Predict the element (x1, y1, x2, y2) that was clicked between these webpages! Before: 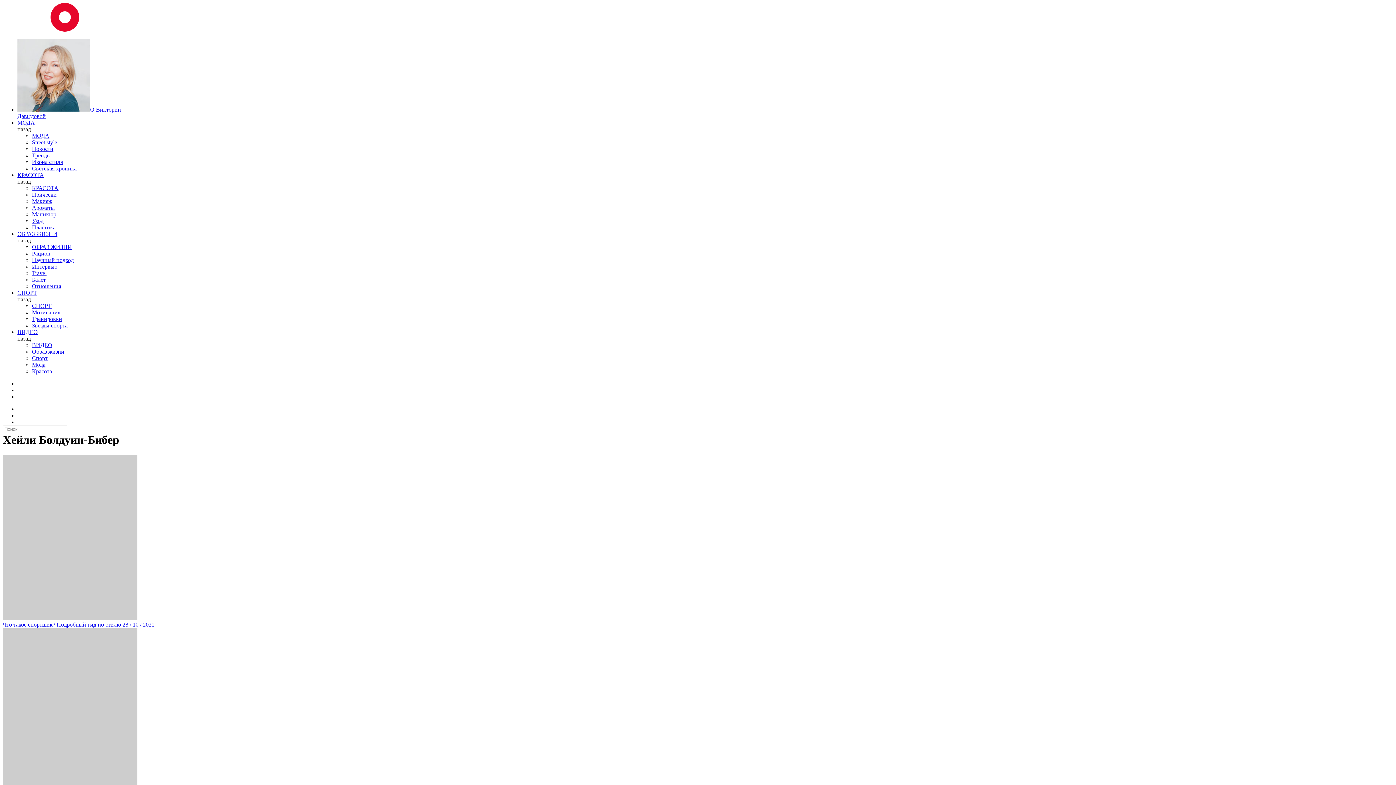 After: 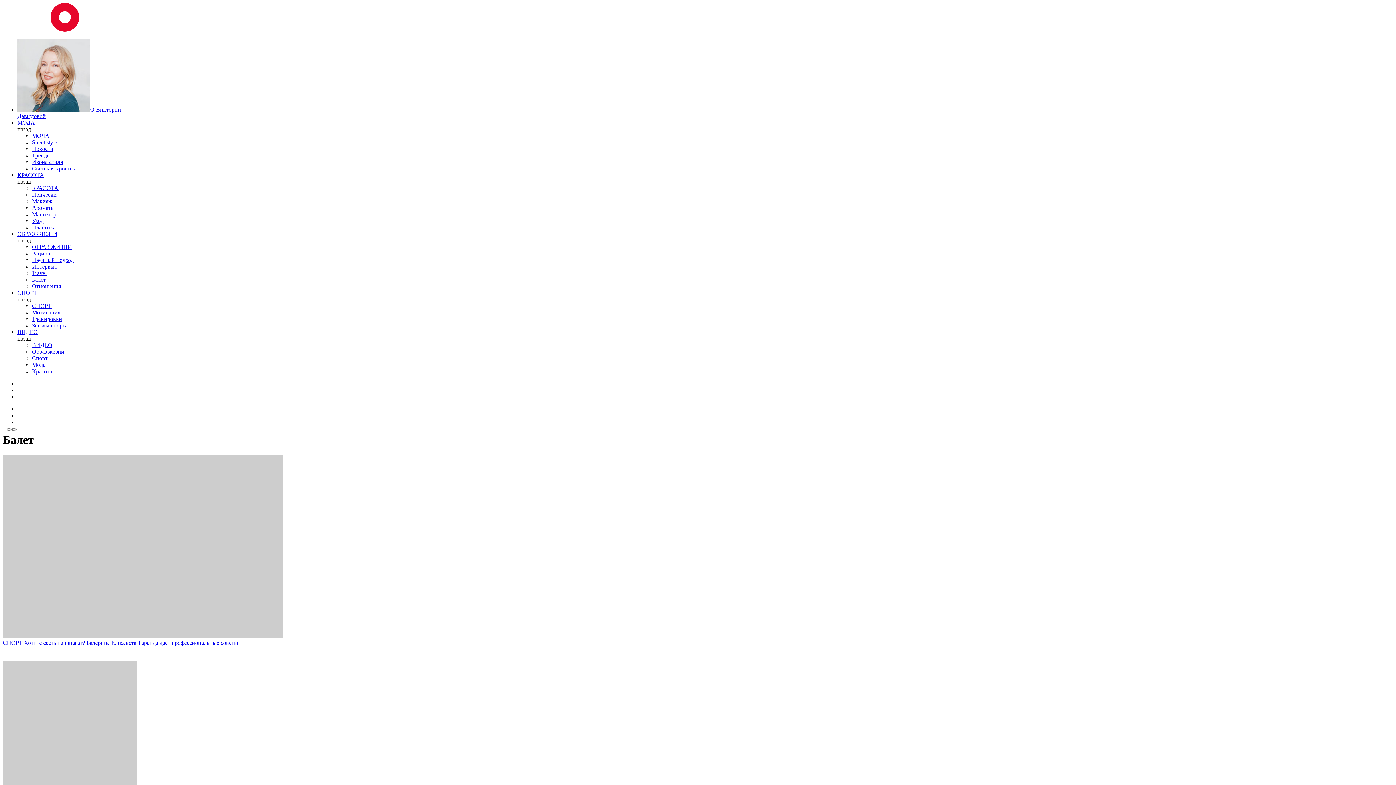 Action: bbox: (32, 276, 45, 282) label: Балет